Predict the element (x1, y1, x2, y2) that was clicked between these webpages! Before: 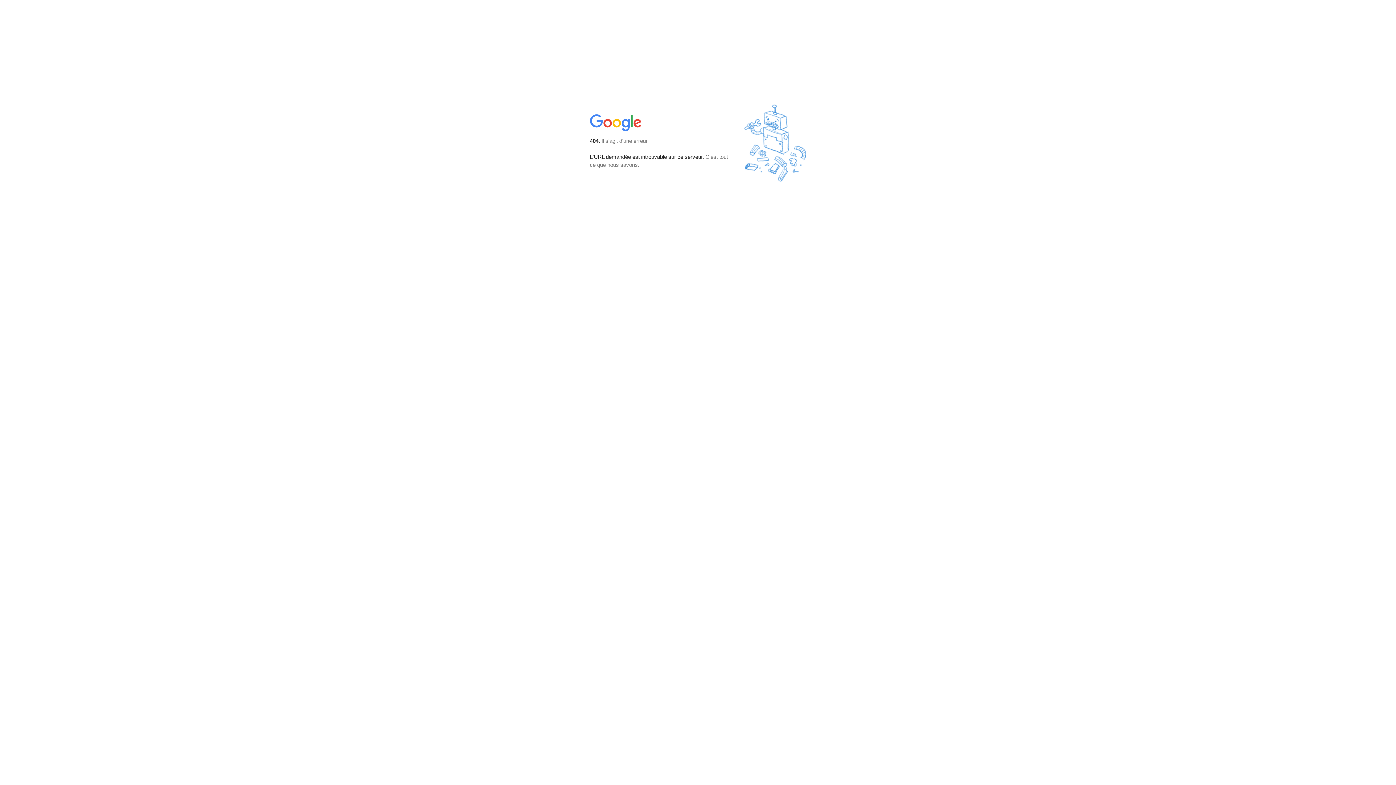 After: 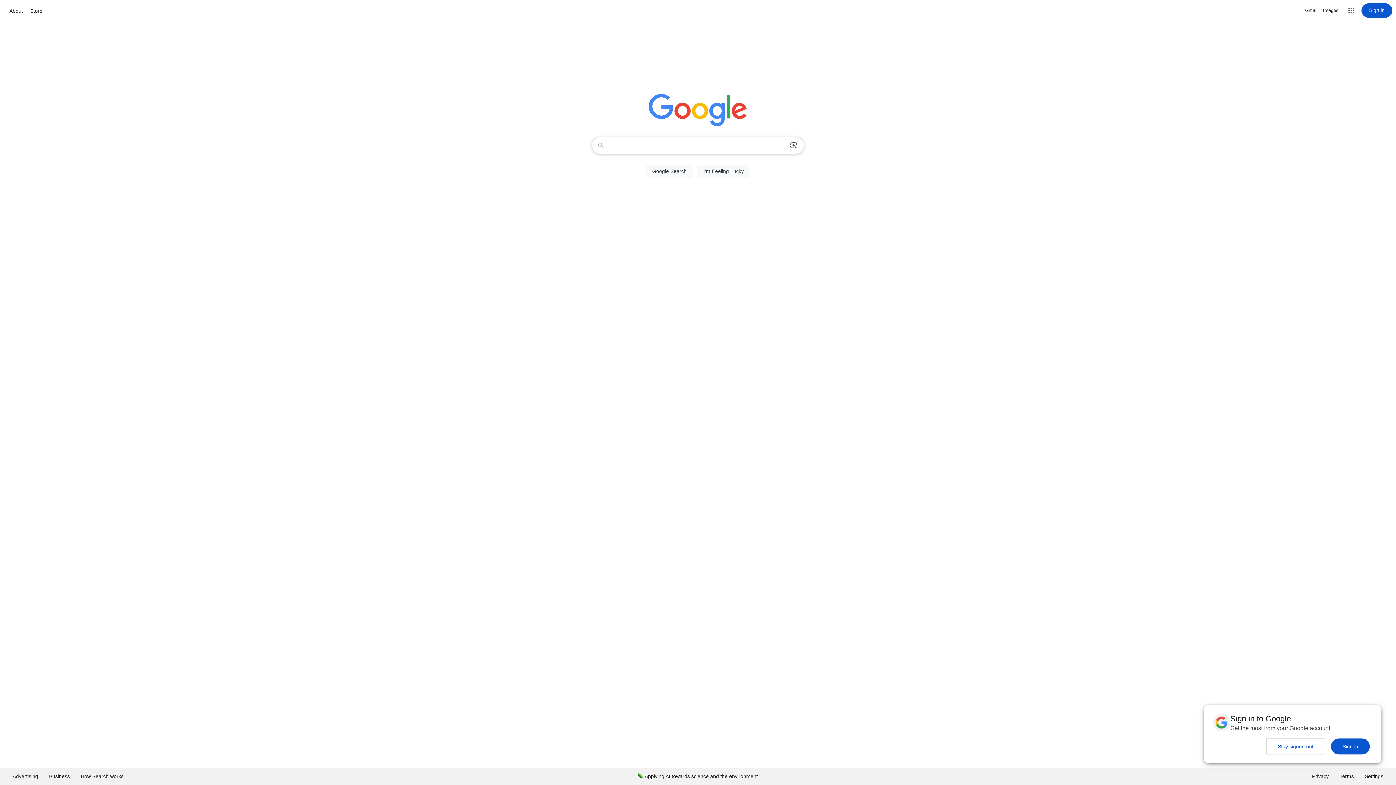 Action: bbox: (590, 127, 642, 134)